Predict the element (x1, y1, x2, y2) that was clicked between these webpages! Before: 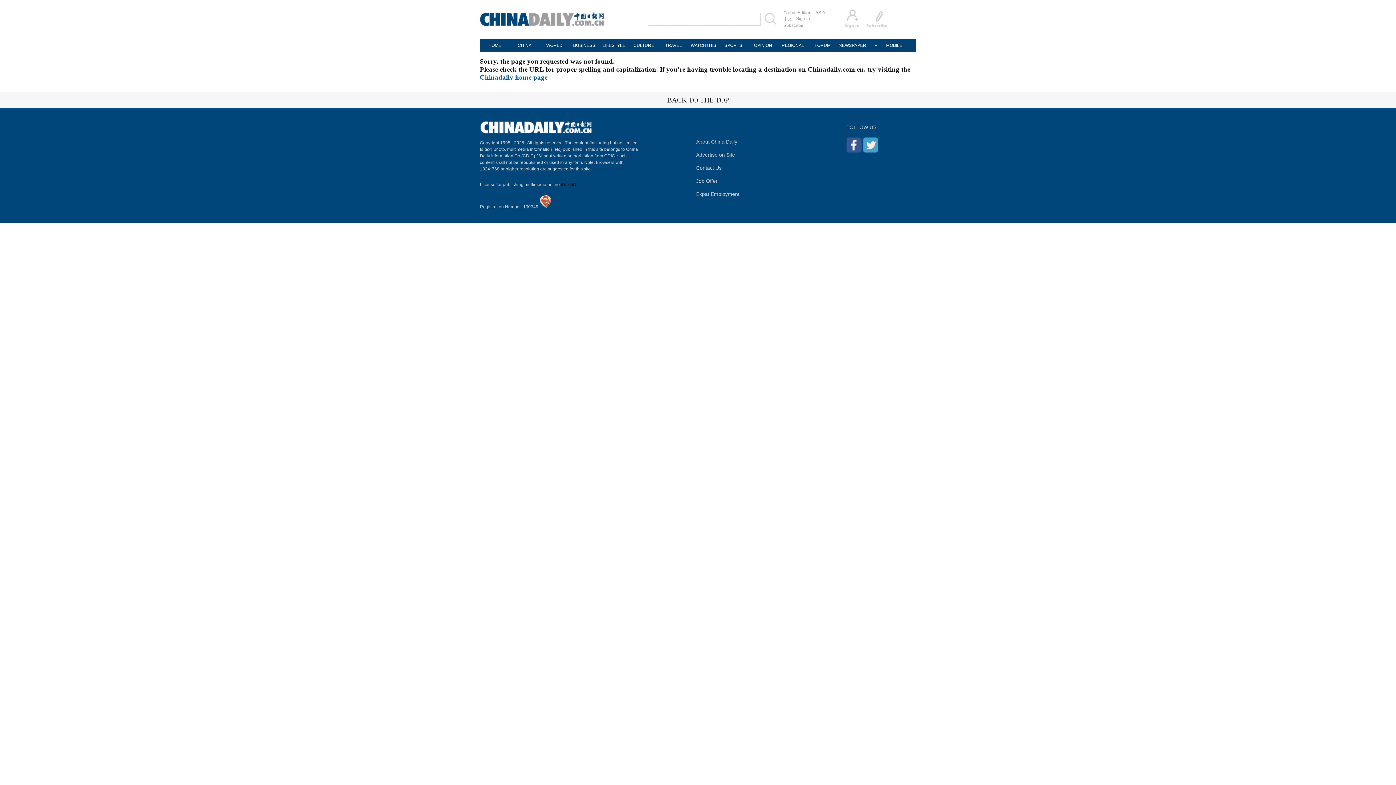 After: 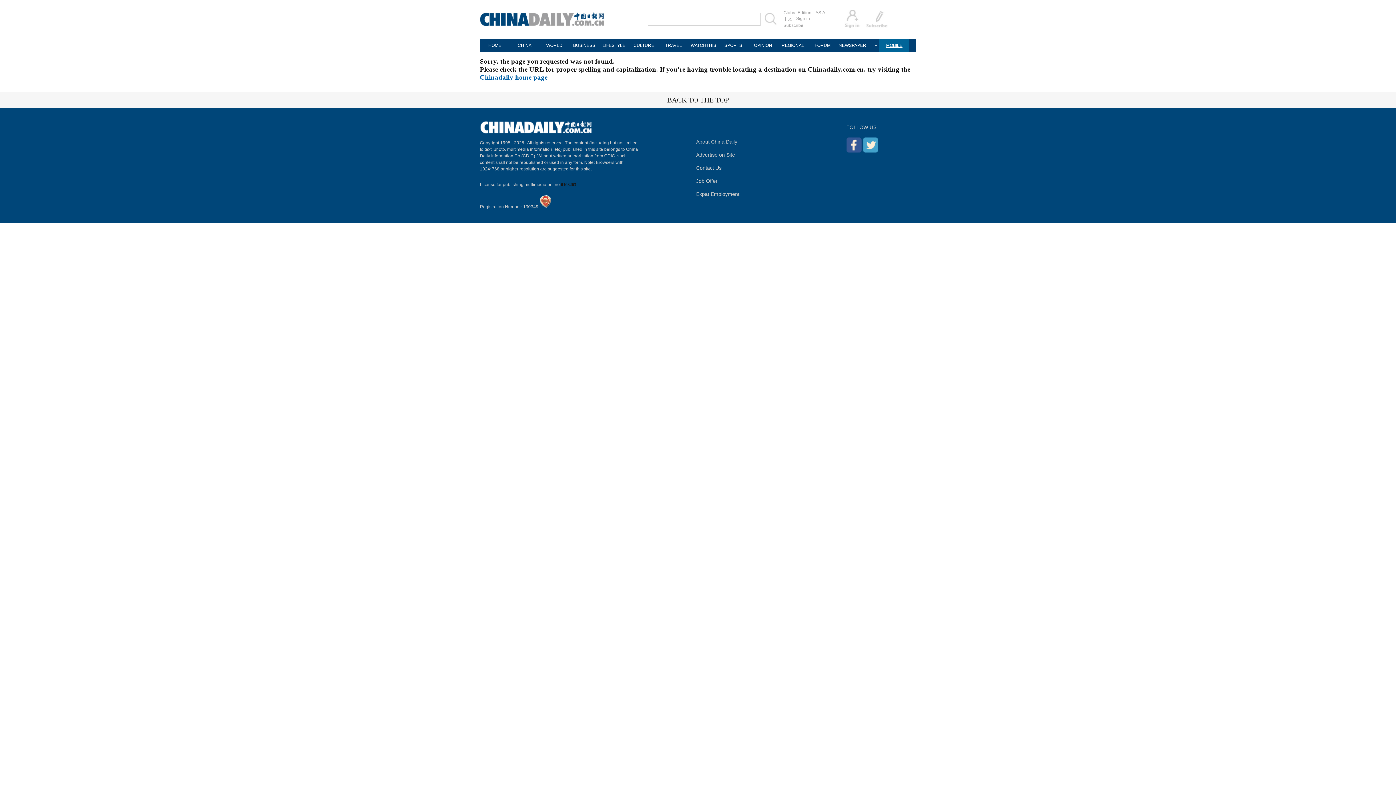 Action: label: MOBILE bbox: (879, 39, 909, 52)